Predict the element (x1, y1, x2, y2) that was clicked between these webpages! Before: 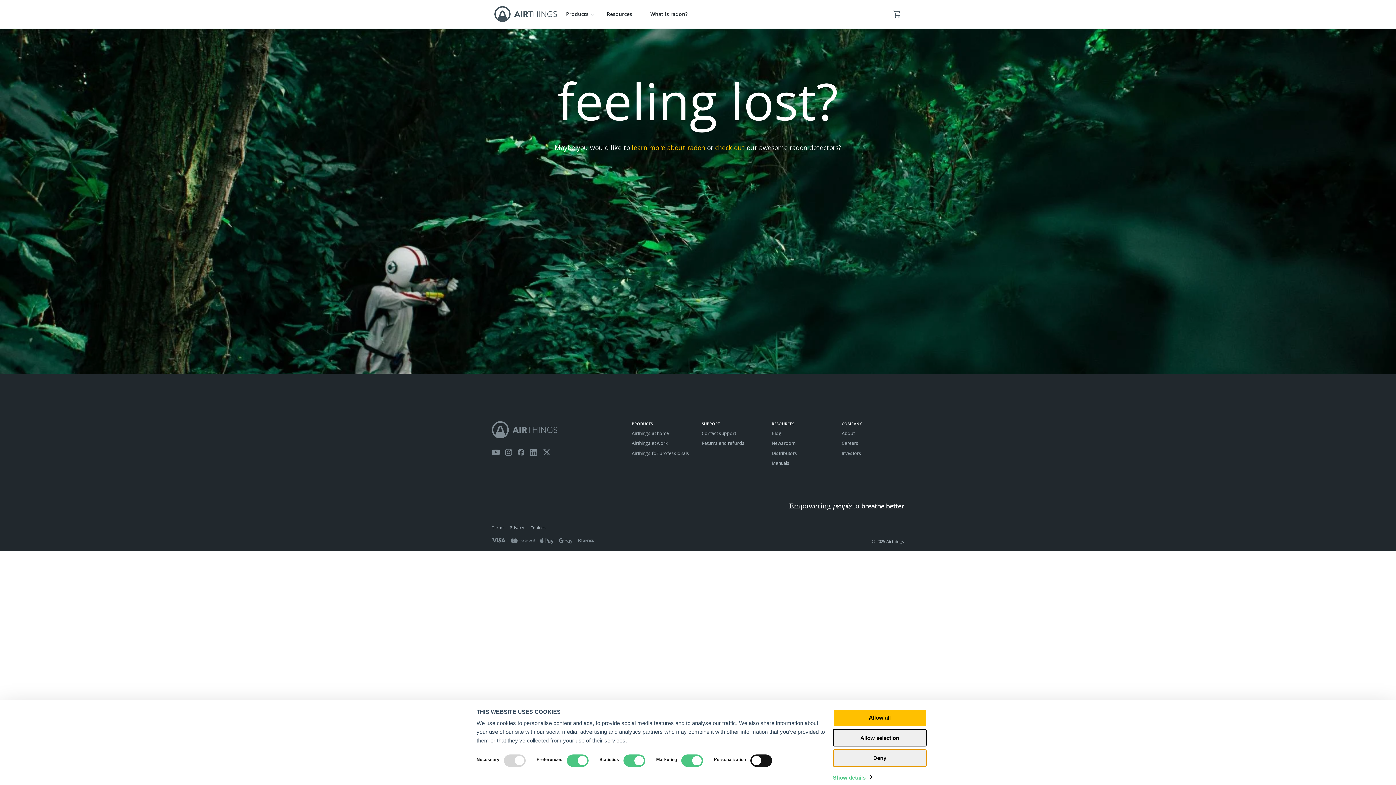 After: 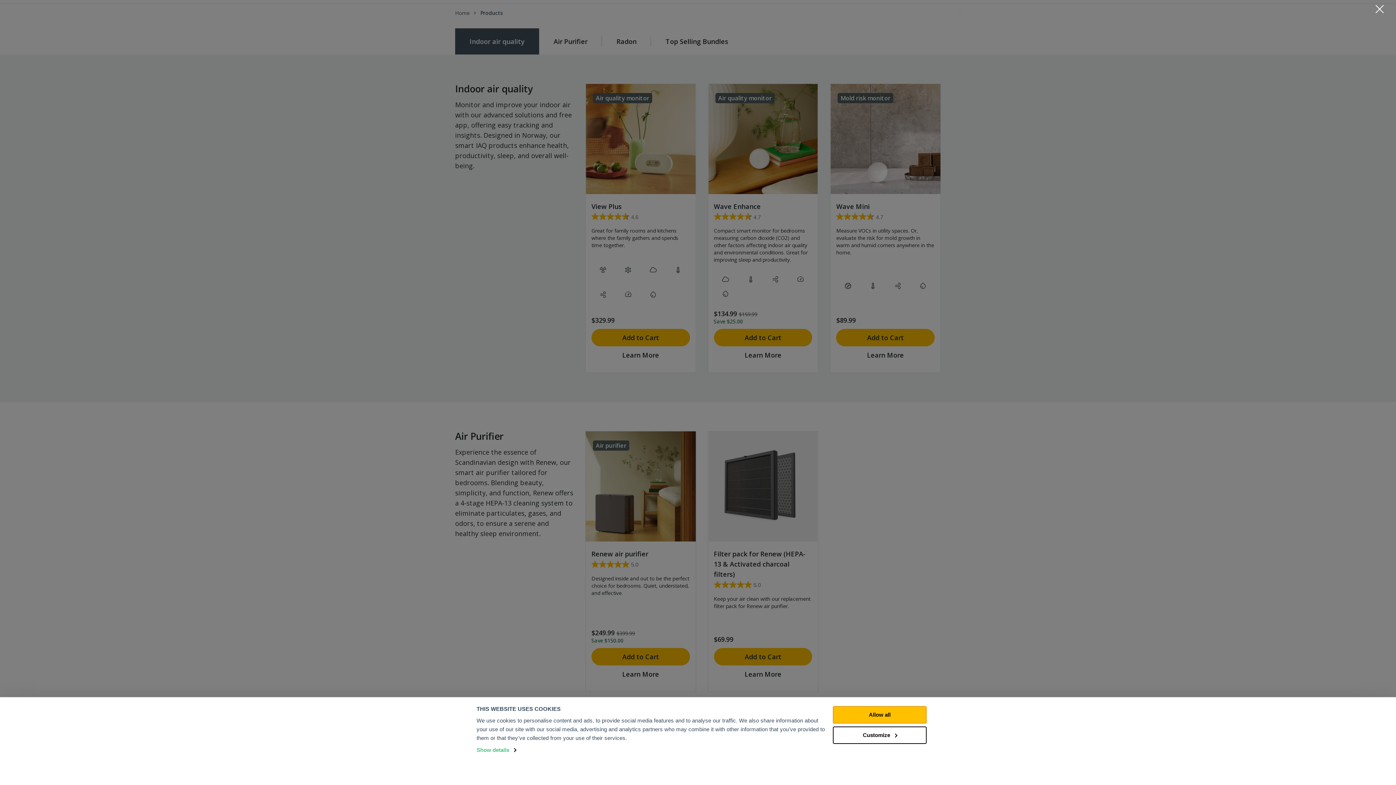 Action: label: Airthings at home bbox: (632, 430, 694, 436)